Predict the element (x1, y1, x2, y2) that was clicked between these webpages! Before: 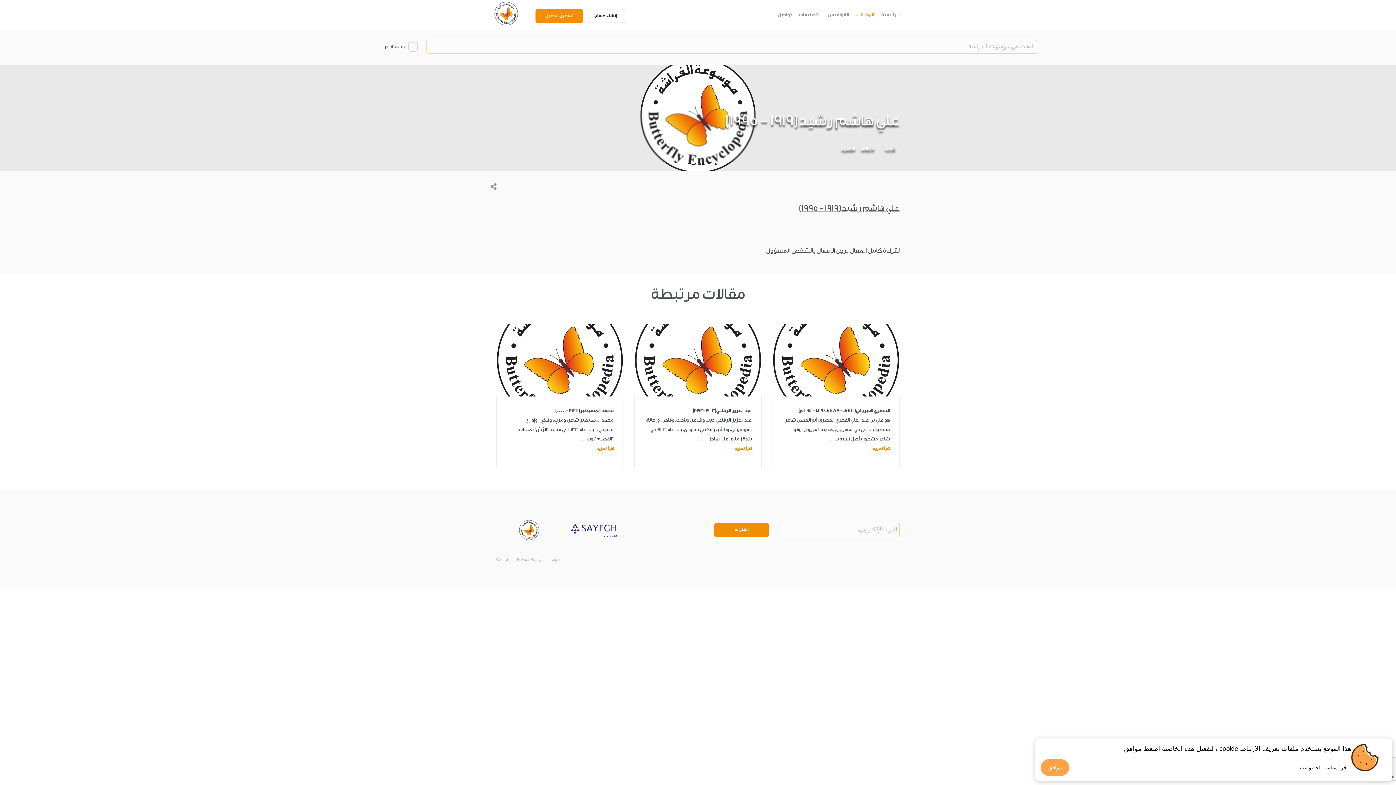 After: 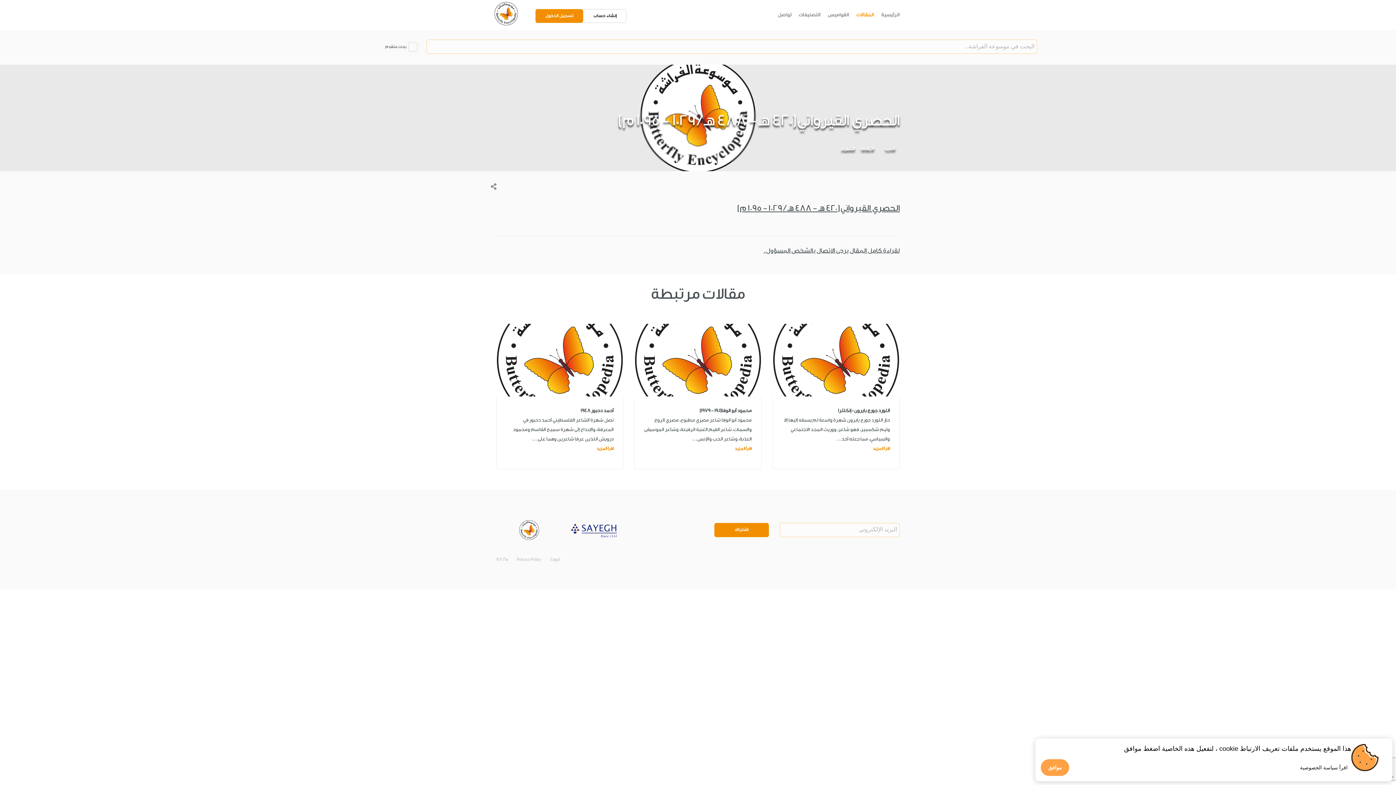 Action: label: اقرأ المزيد bbox: (873, 446, 890, 451)